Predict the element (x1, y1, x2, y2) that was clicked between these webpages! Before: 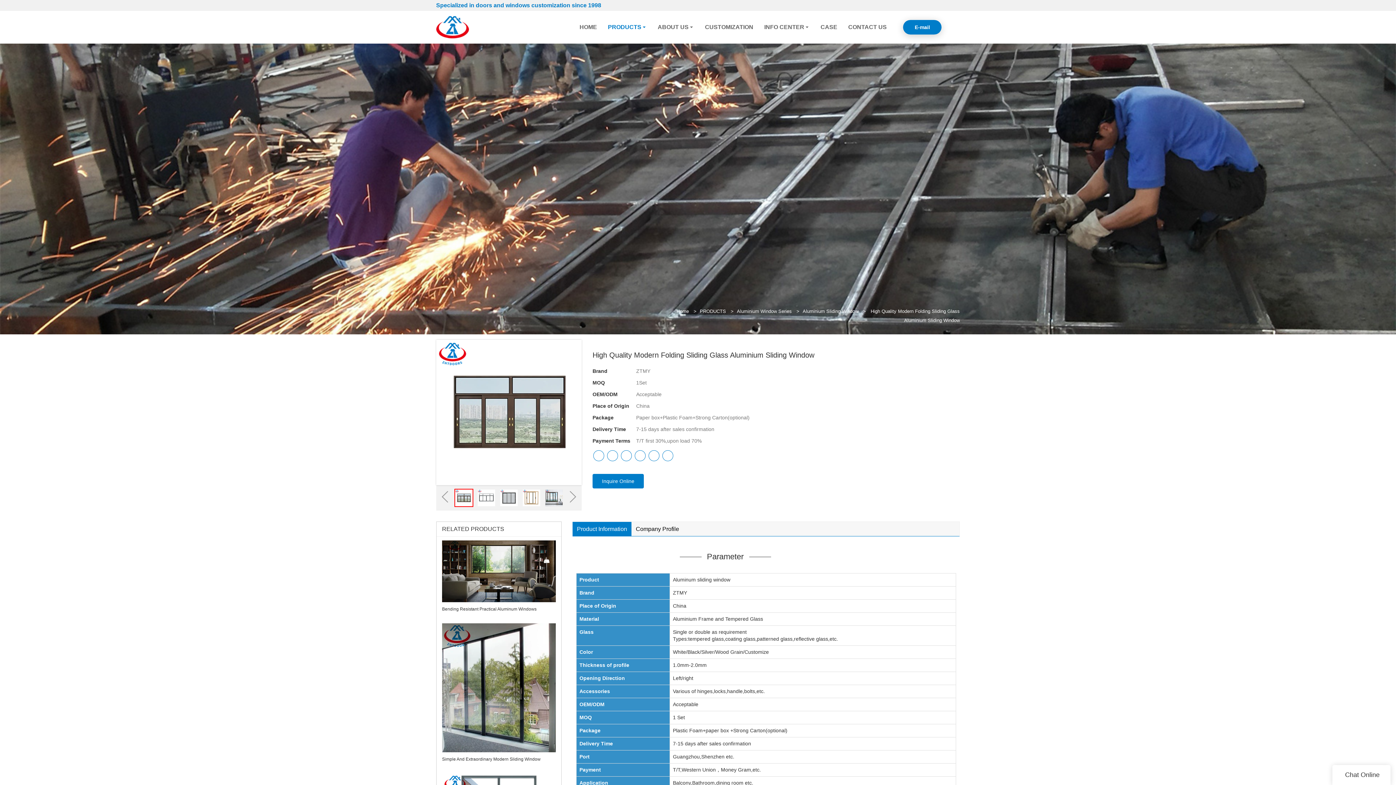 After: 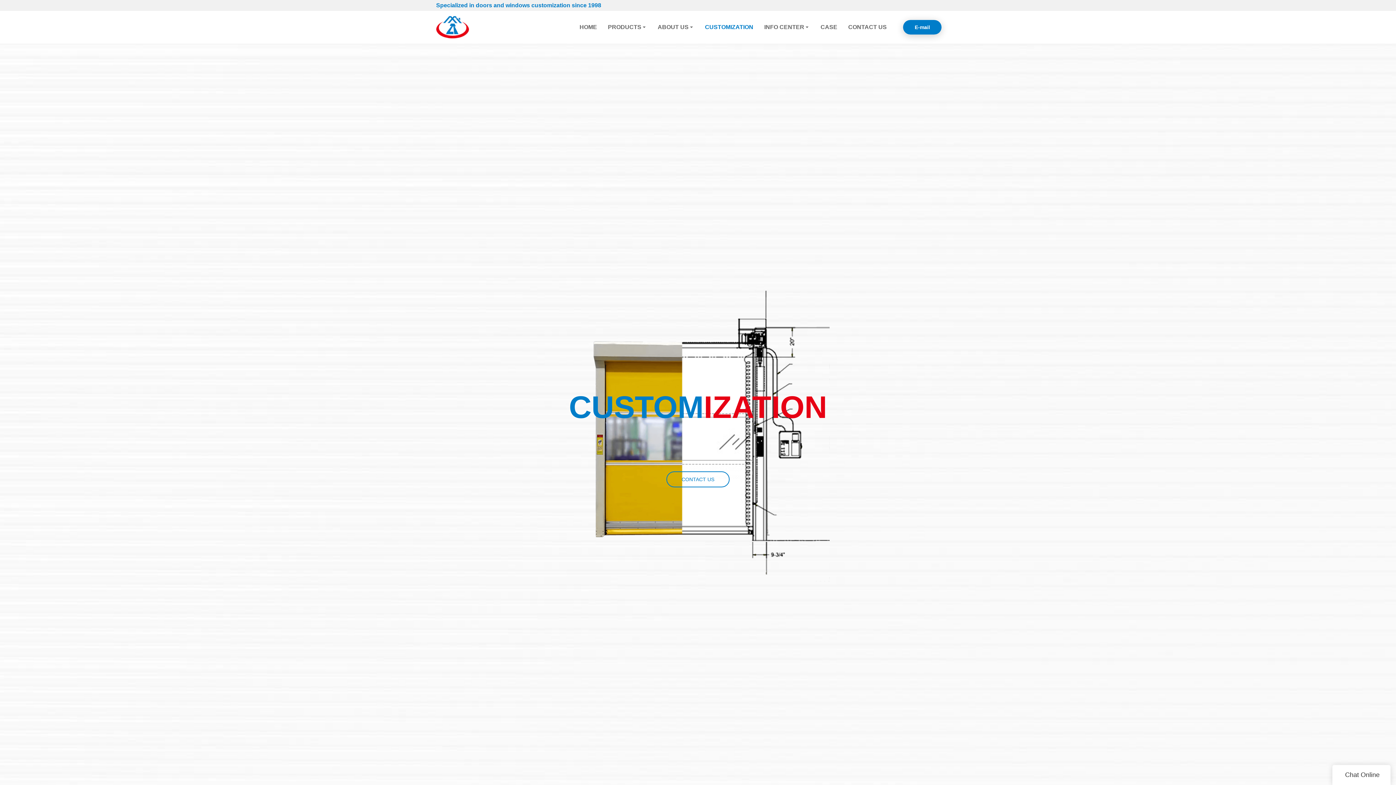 Action: bbox: (699, 10, 759, 43) label: CUSTOMIZATION